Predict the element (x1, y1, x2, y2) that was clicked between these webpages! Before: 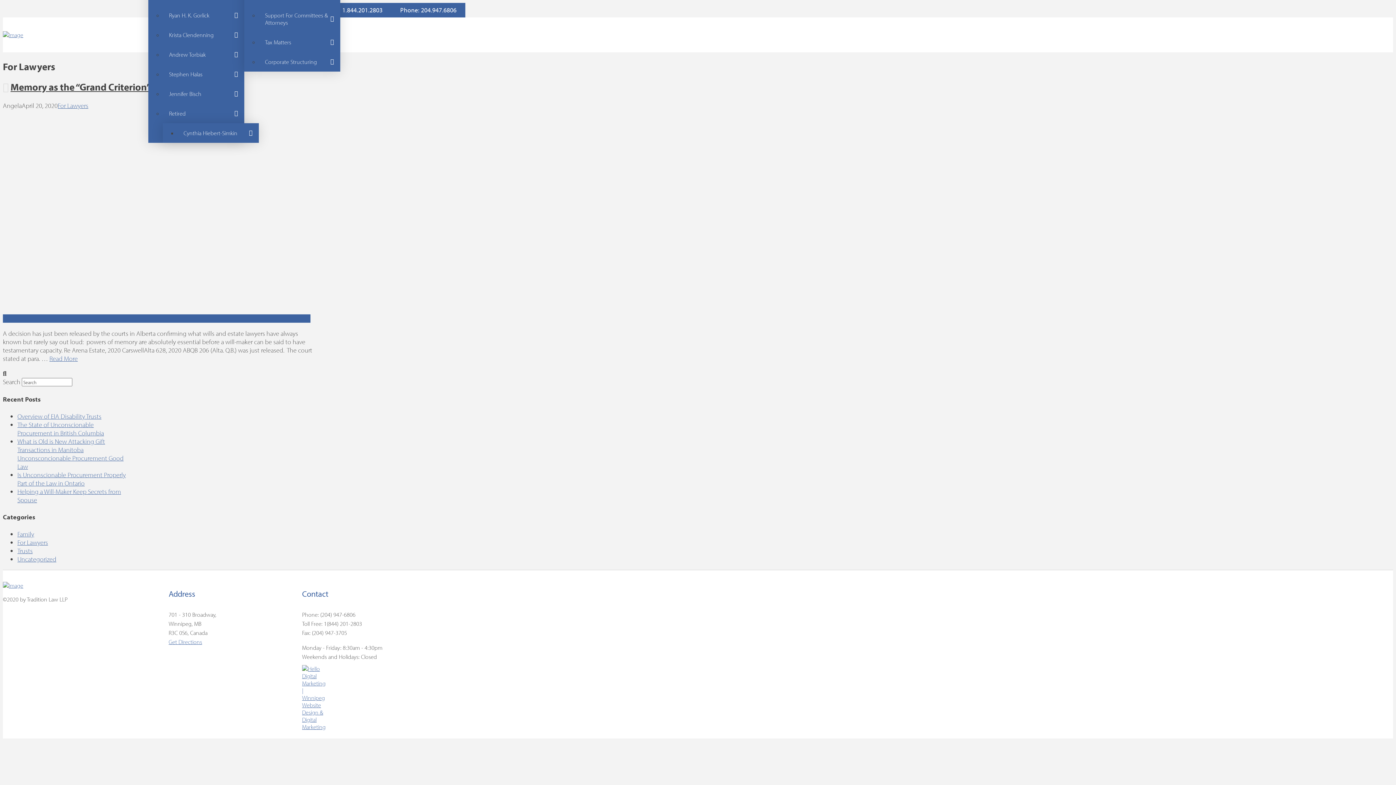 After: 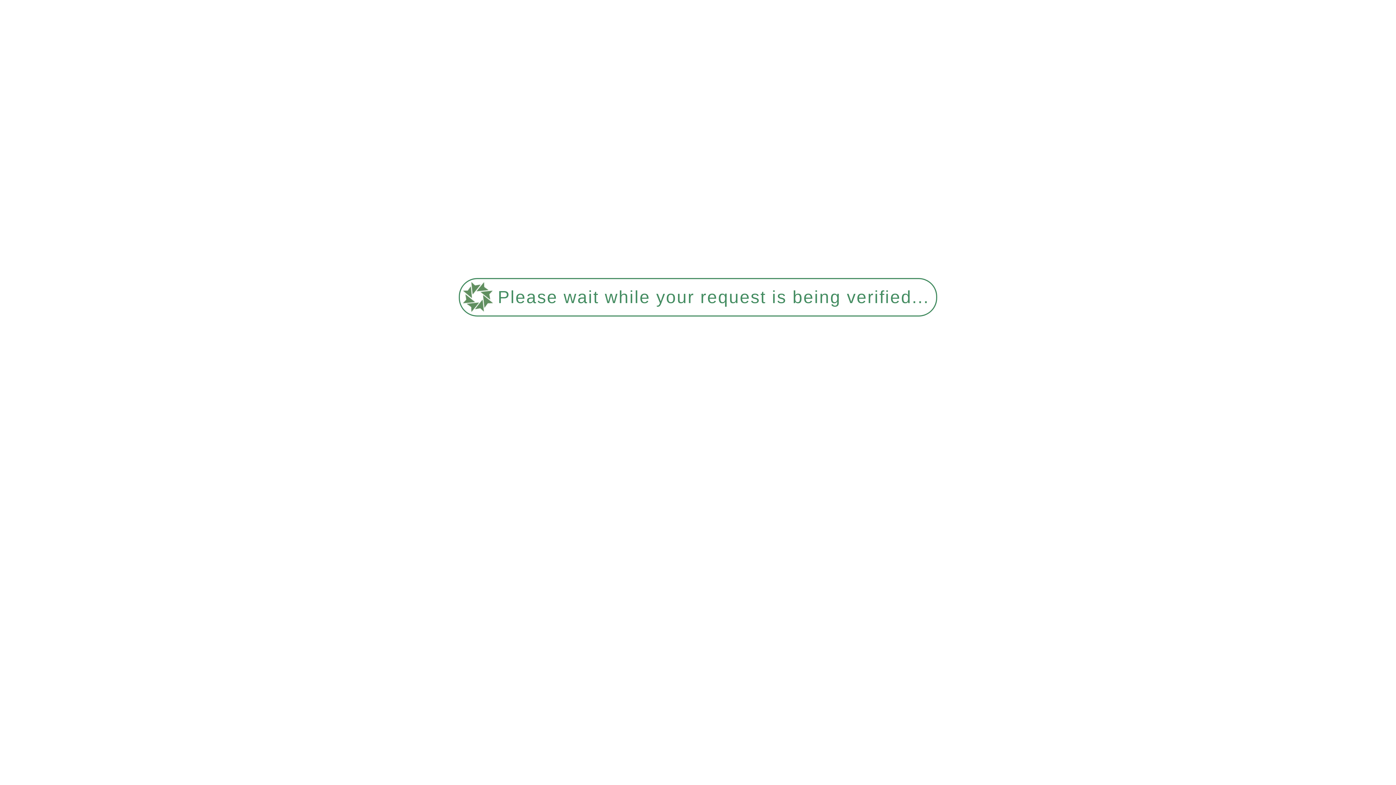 Action: bbox: (17, 420, 104, 437) label: The State of Unconscionable Procurement in British Columbia